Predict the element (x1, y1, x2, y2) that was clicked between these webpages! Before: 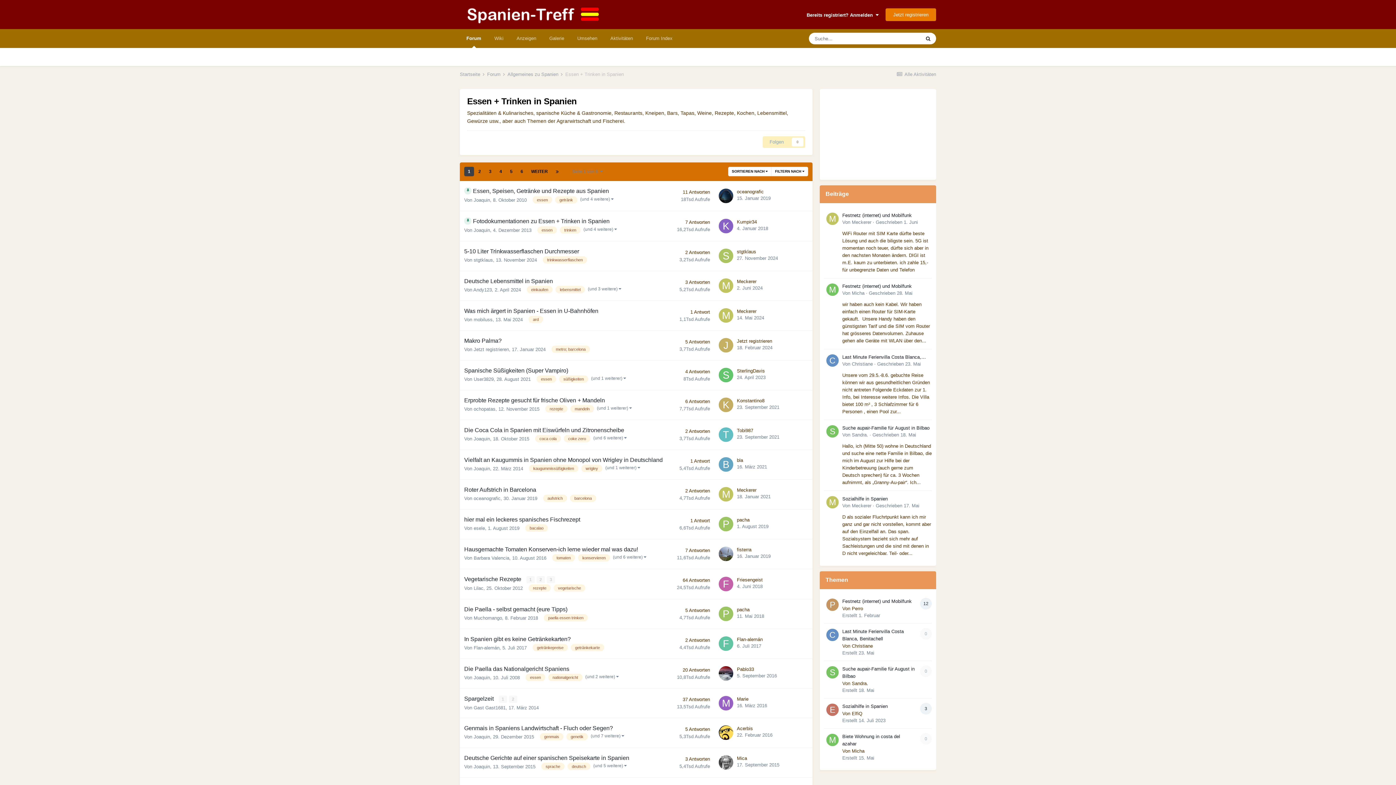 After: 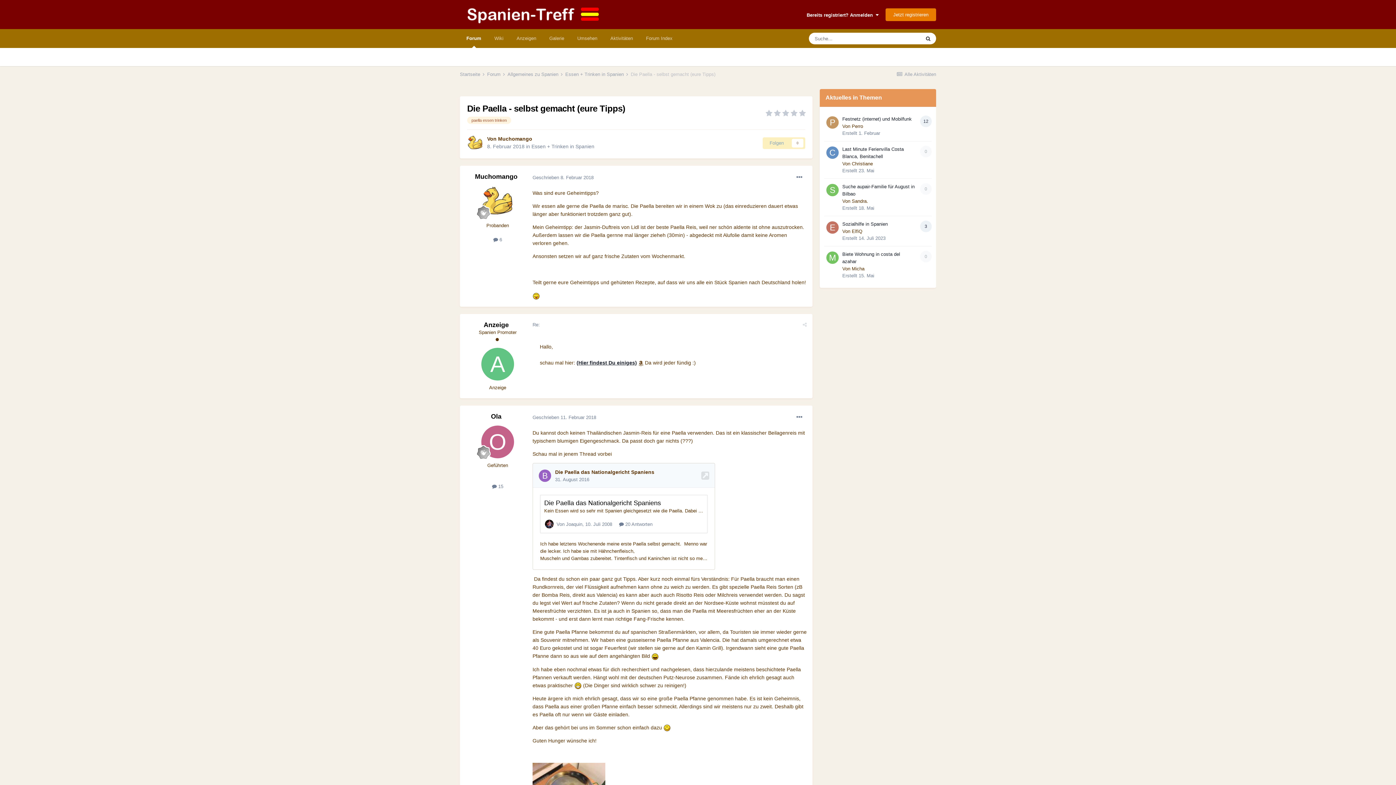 Action: label: 11. Mai 2018 bbox: (737, 613, 764, 619)